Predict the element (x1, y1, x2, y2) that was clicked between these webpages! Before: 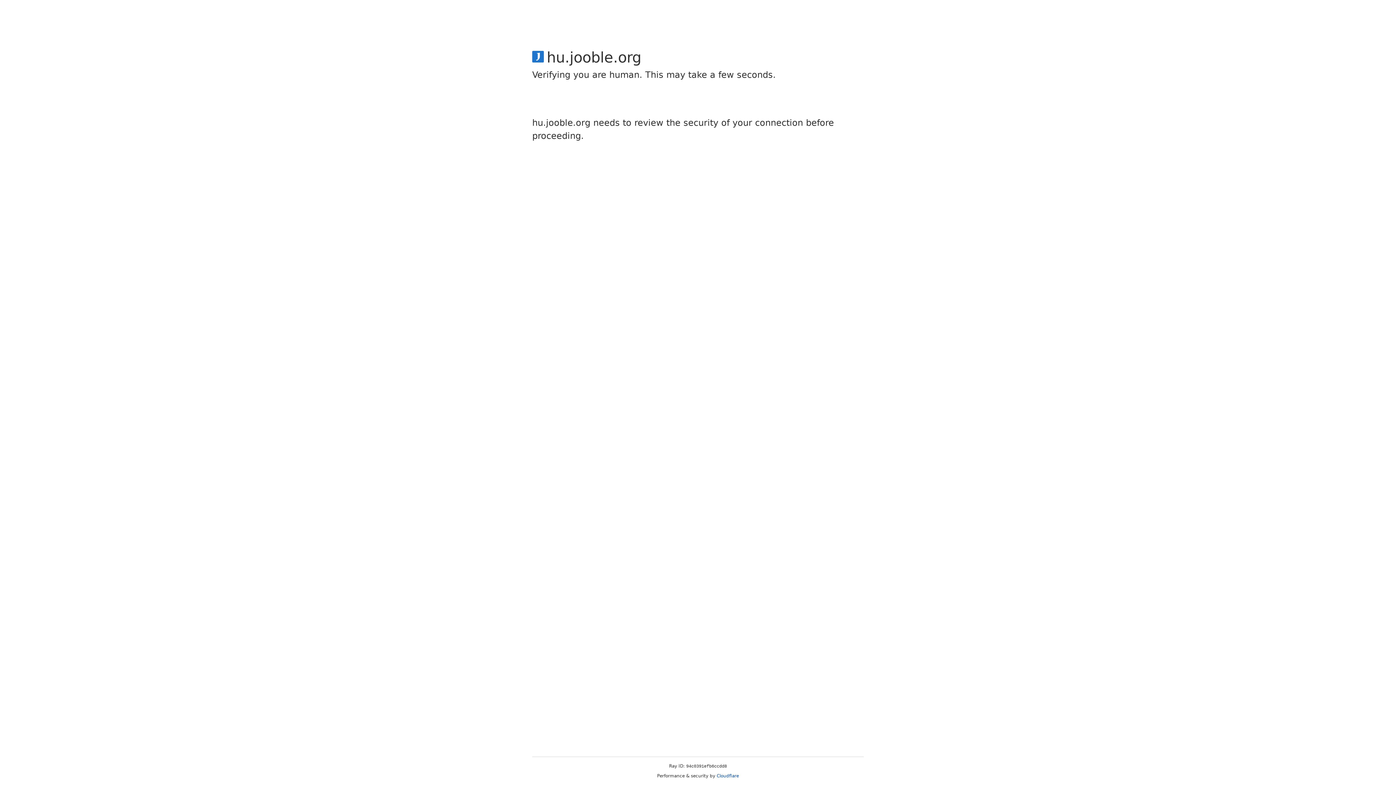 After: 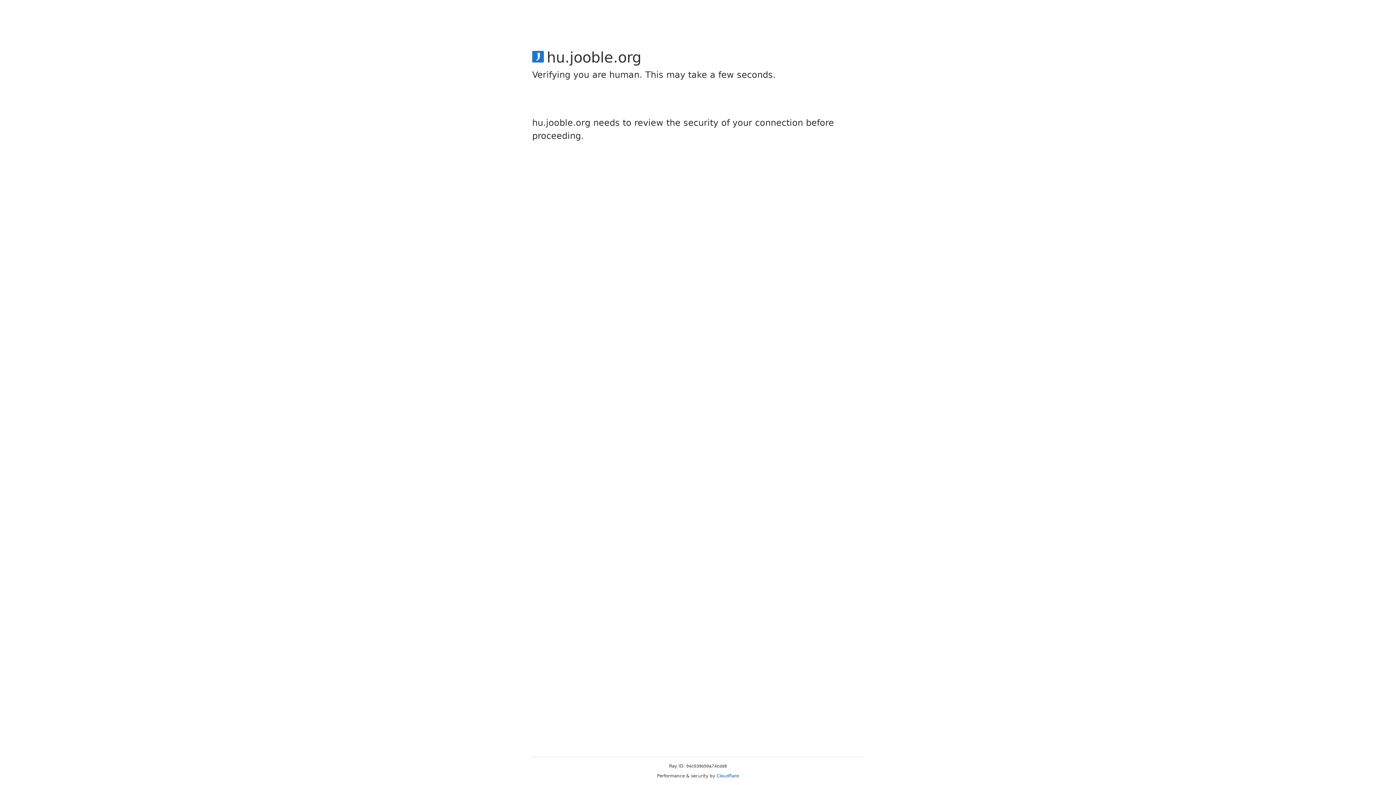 Action: bbox: (716, 773, 739, 778) label: Cloudflare